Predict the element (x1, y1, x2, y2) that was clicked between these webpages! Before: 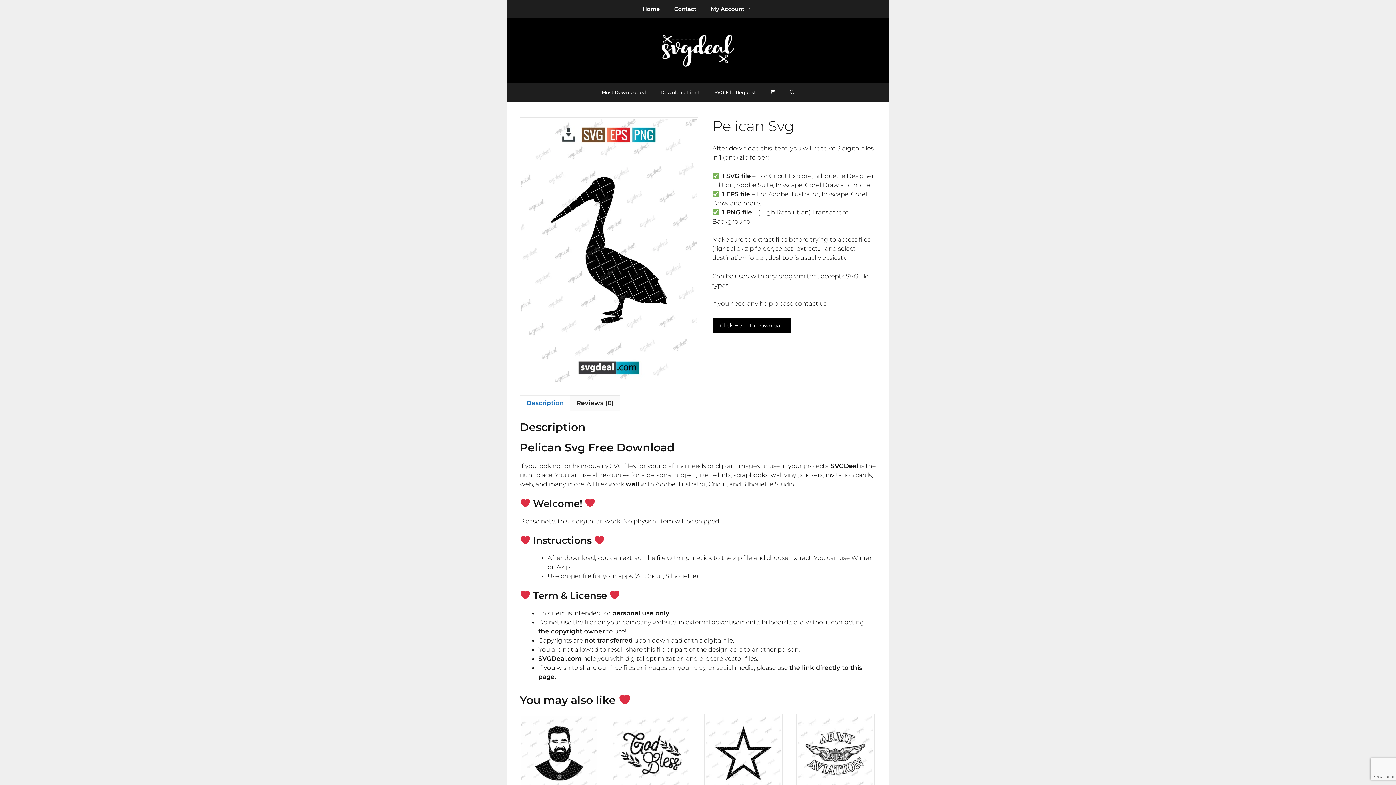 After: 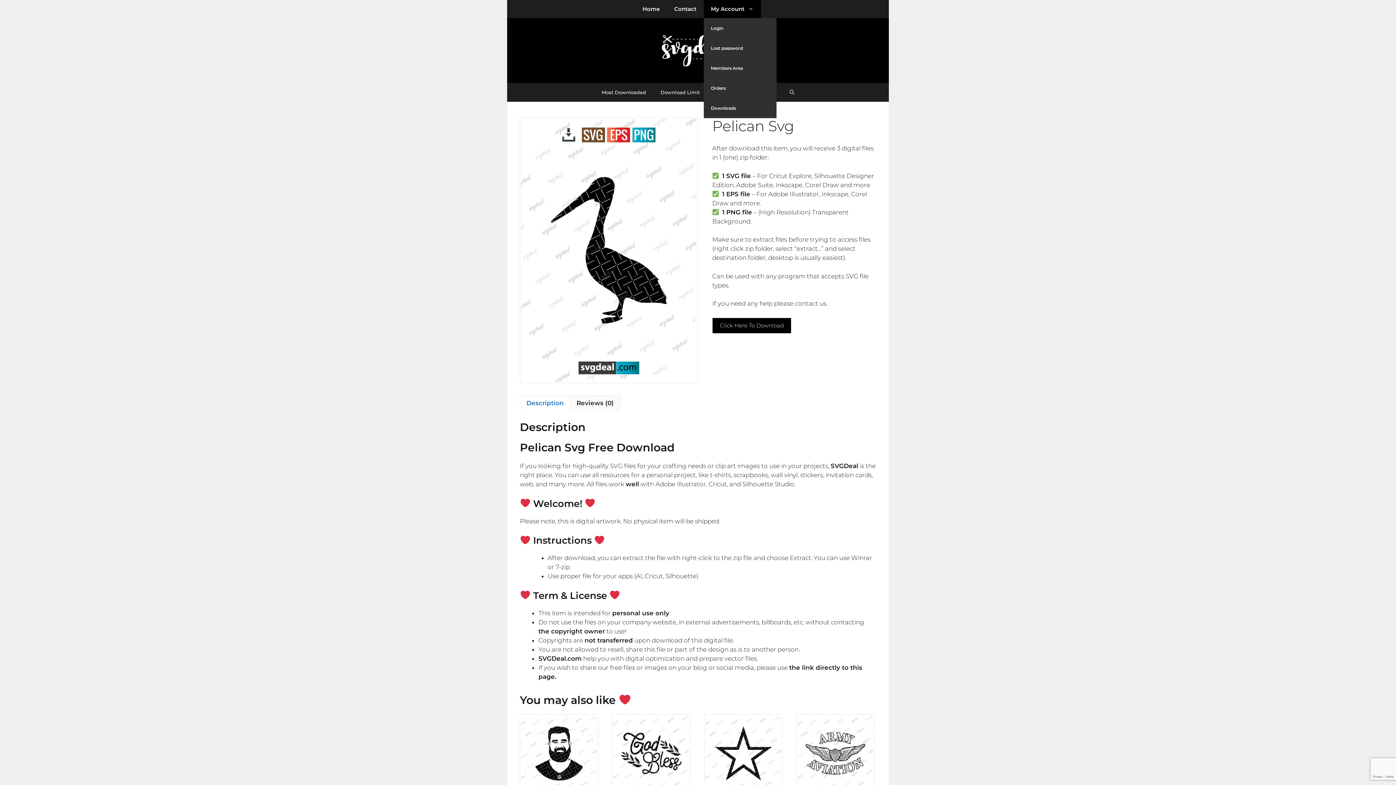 Action: bbox: (703, 0, 760, 18) label: My Account